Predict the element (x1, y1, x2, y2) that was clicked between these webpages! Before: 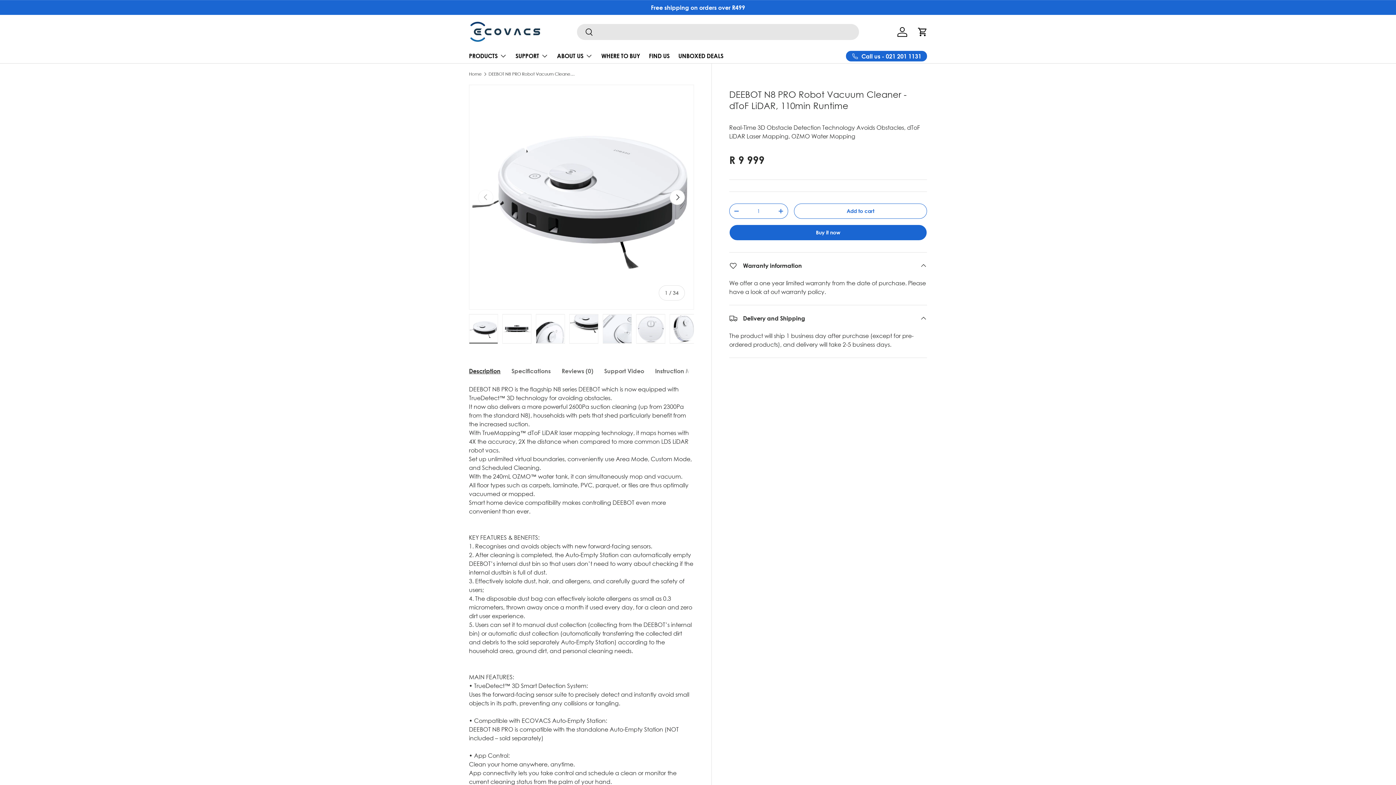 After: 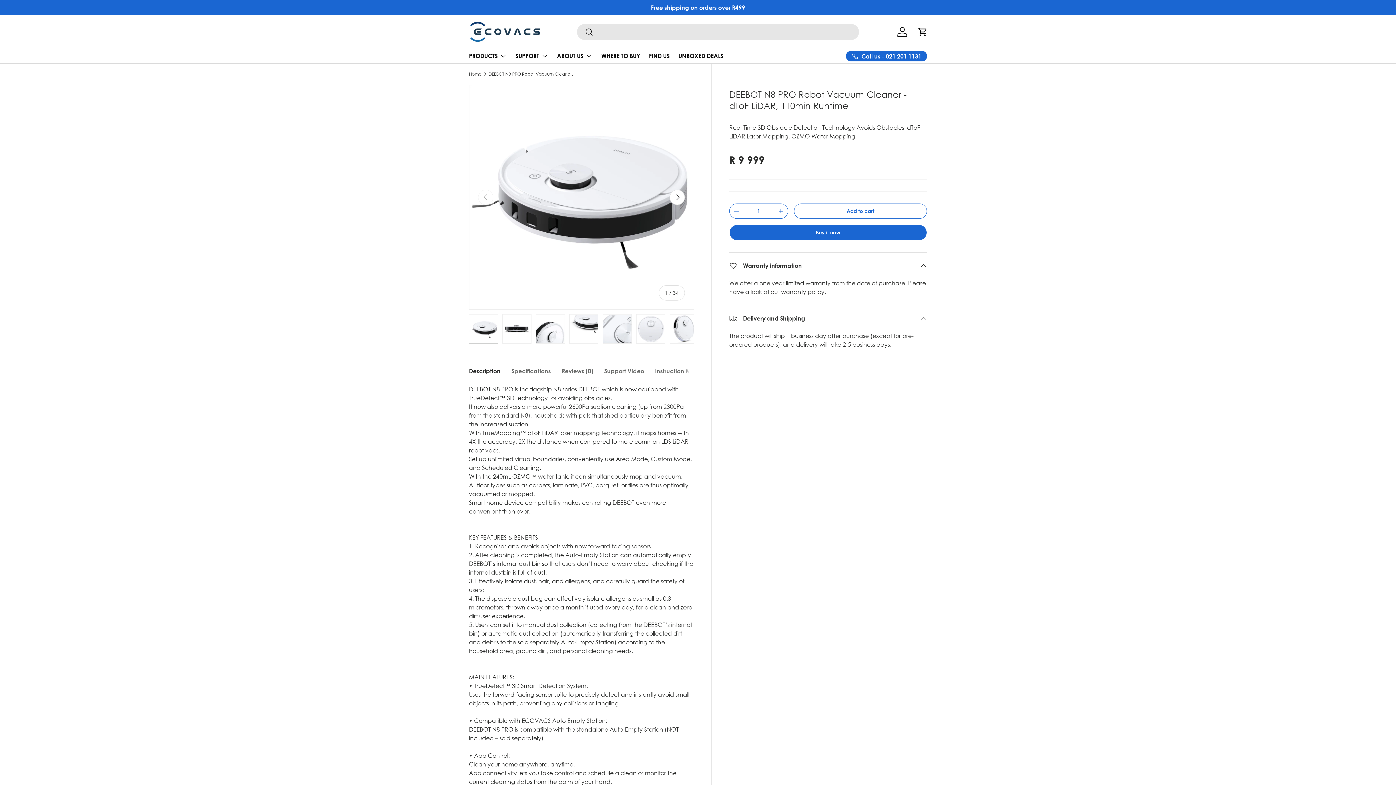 Action: label: DEEBOT N8 PRO Robot Vacuum Cleaner - dToF LiDAR, 110min Runtime bbox: (488, 72, 575, 76)